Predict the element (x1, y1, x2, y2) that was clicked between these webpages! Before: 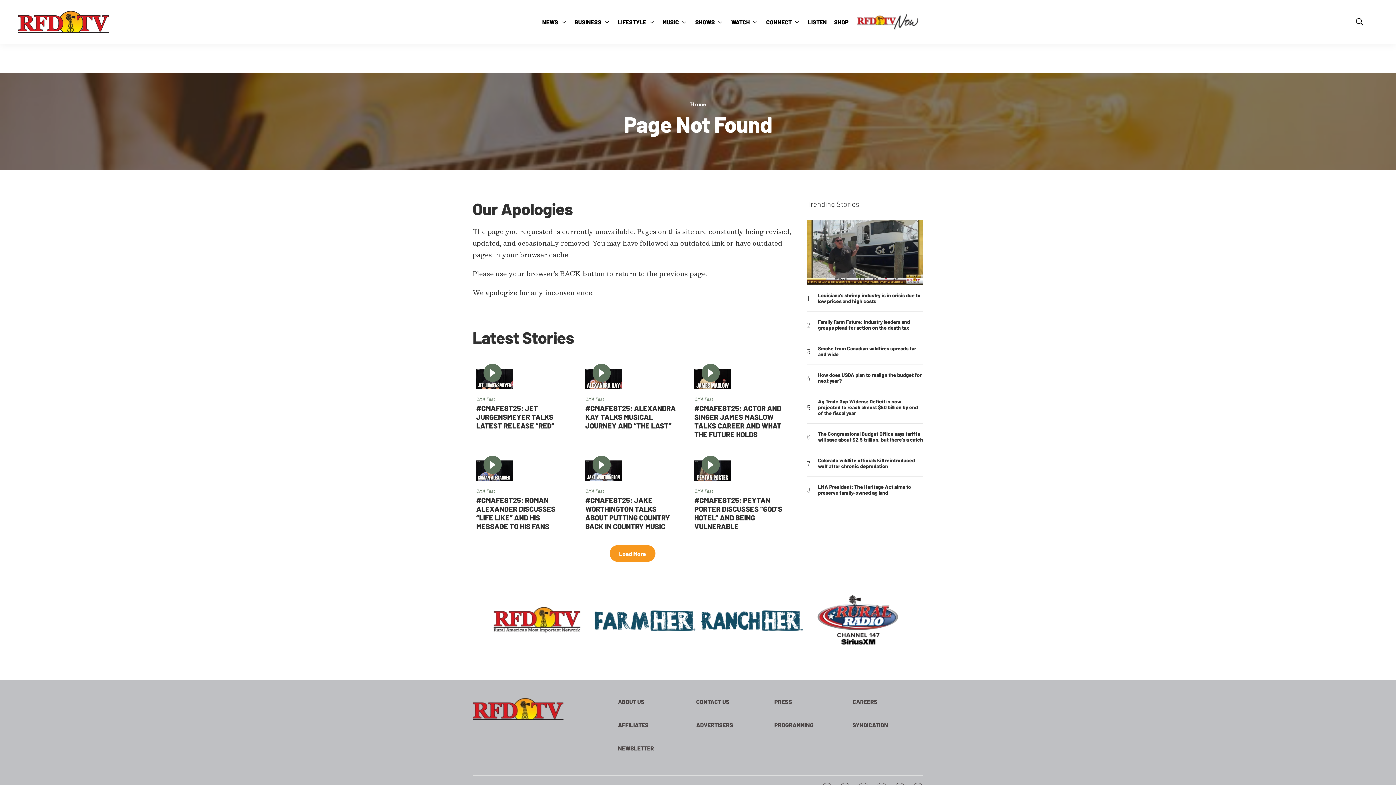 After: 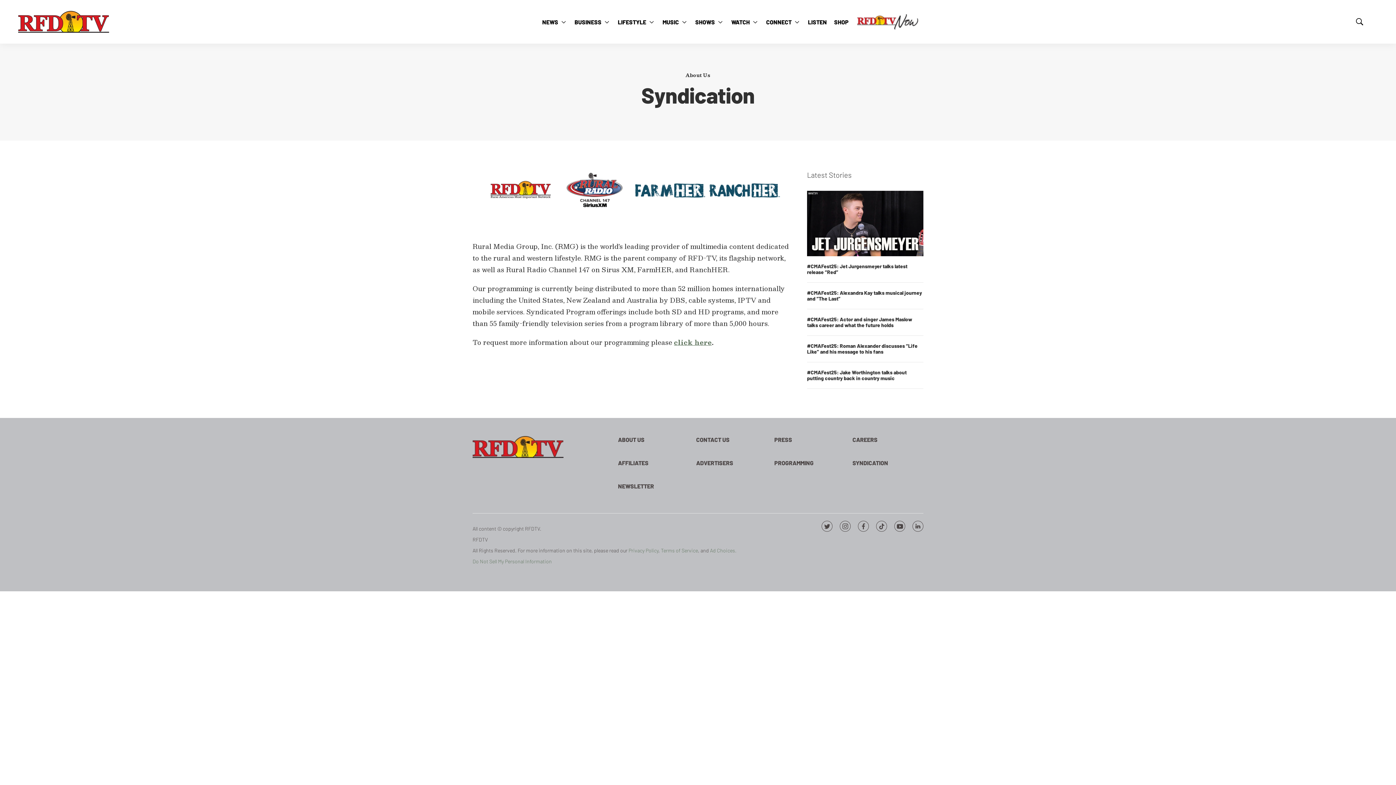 Action: label: SYNDICATION bbox: (852, 721, 923, 728)